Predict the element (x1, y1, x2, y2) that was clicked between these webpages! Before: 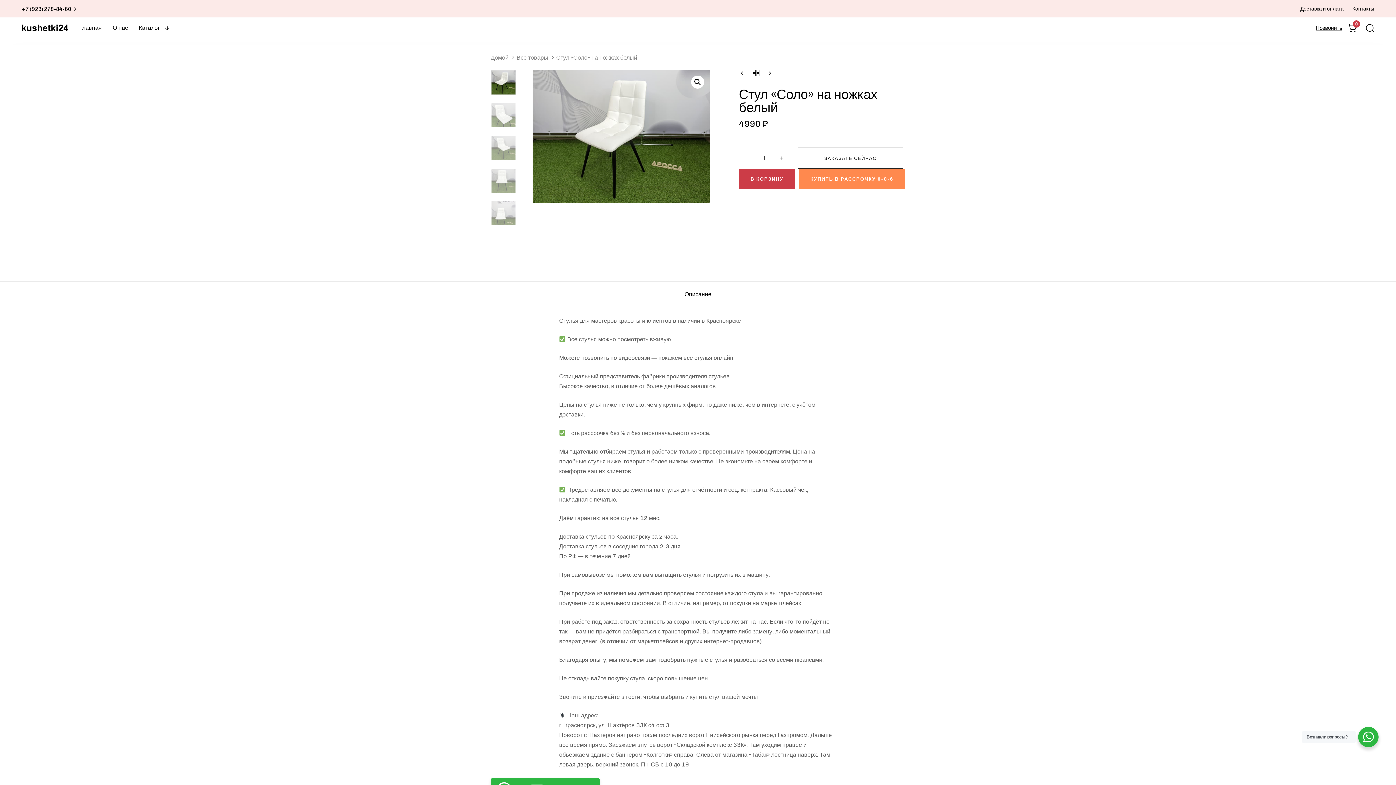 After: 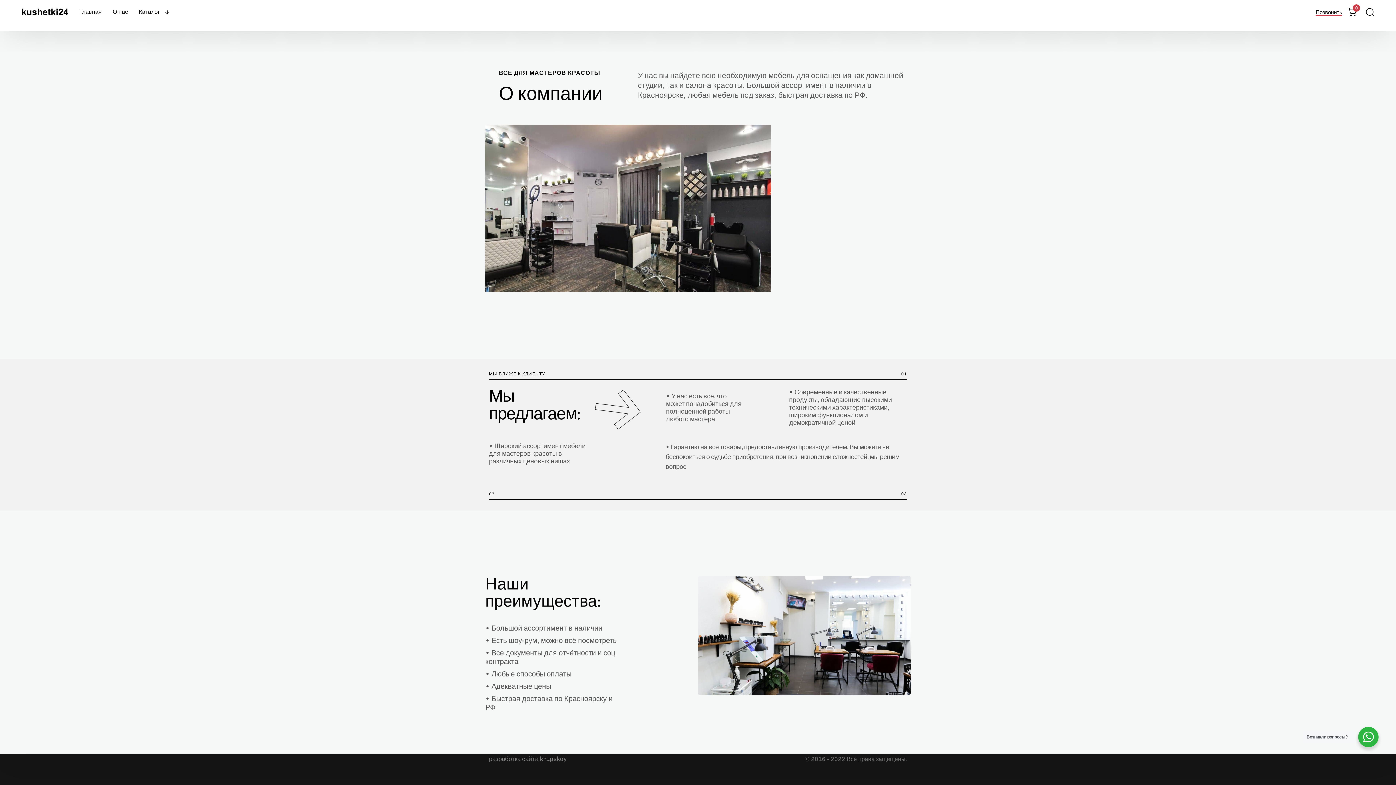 Action: bbox: (107, 17, 133, 38) label: О нас